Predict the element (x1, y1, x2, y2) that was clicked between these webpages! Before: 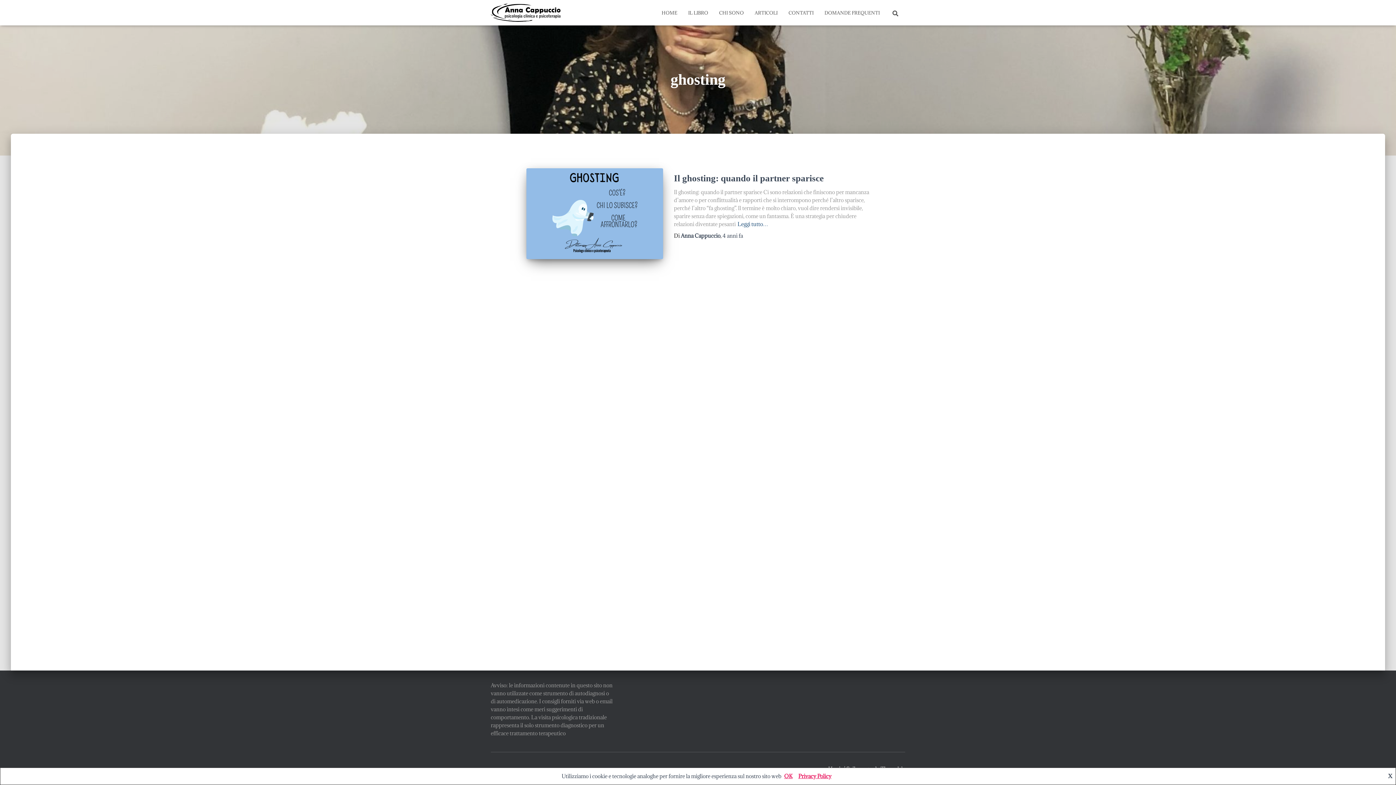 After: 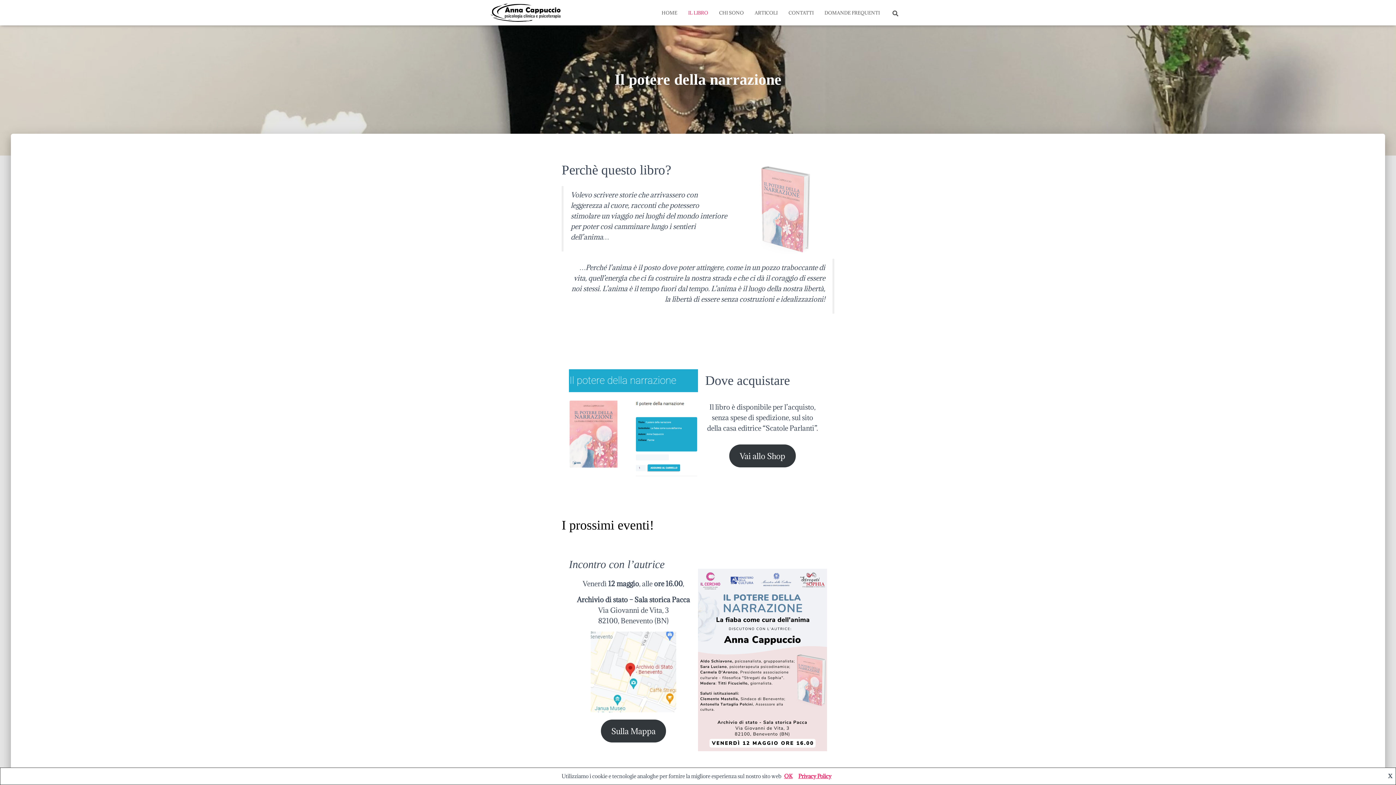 Action: bbox: (682, 3, 713, 21) label: IL LIBRO